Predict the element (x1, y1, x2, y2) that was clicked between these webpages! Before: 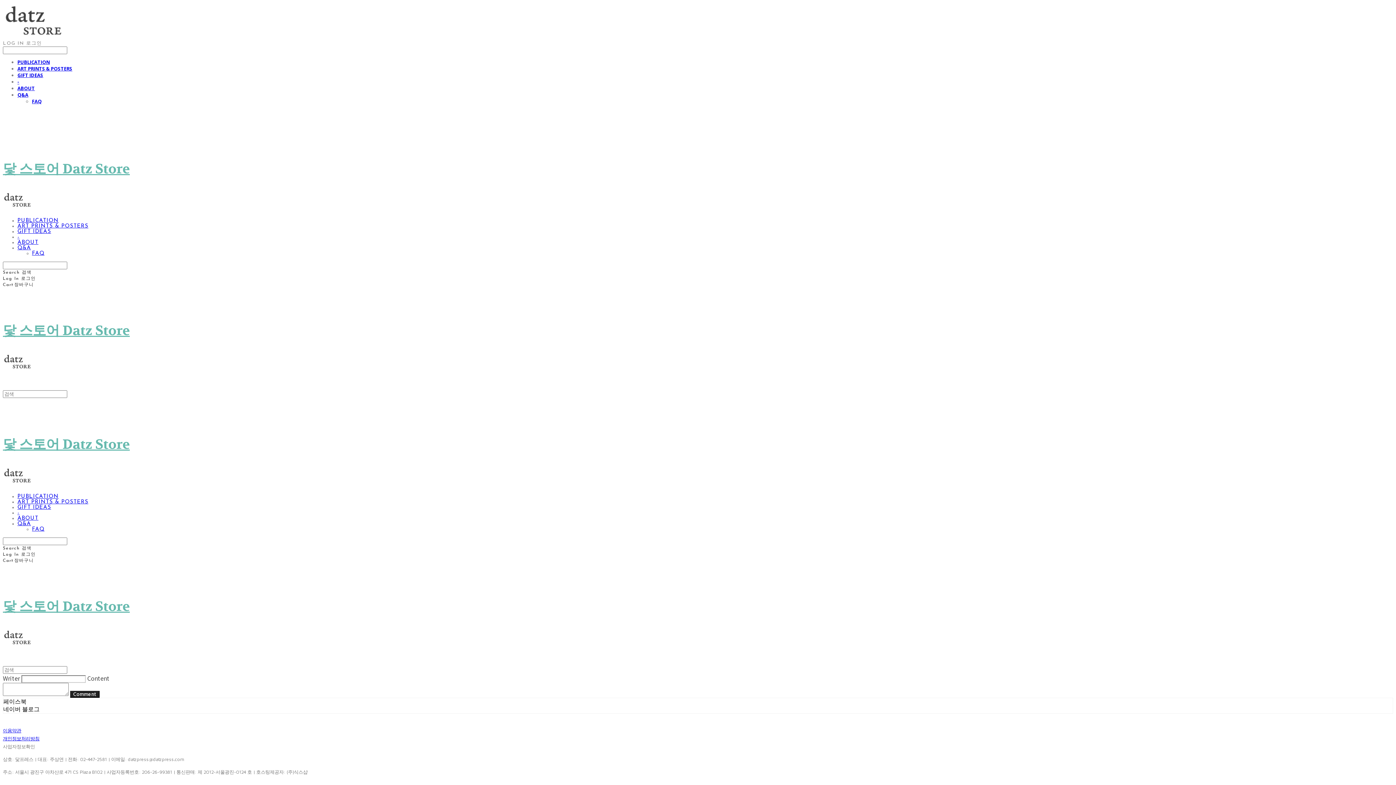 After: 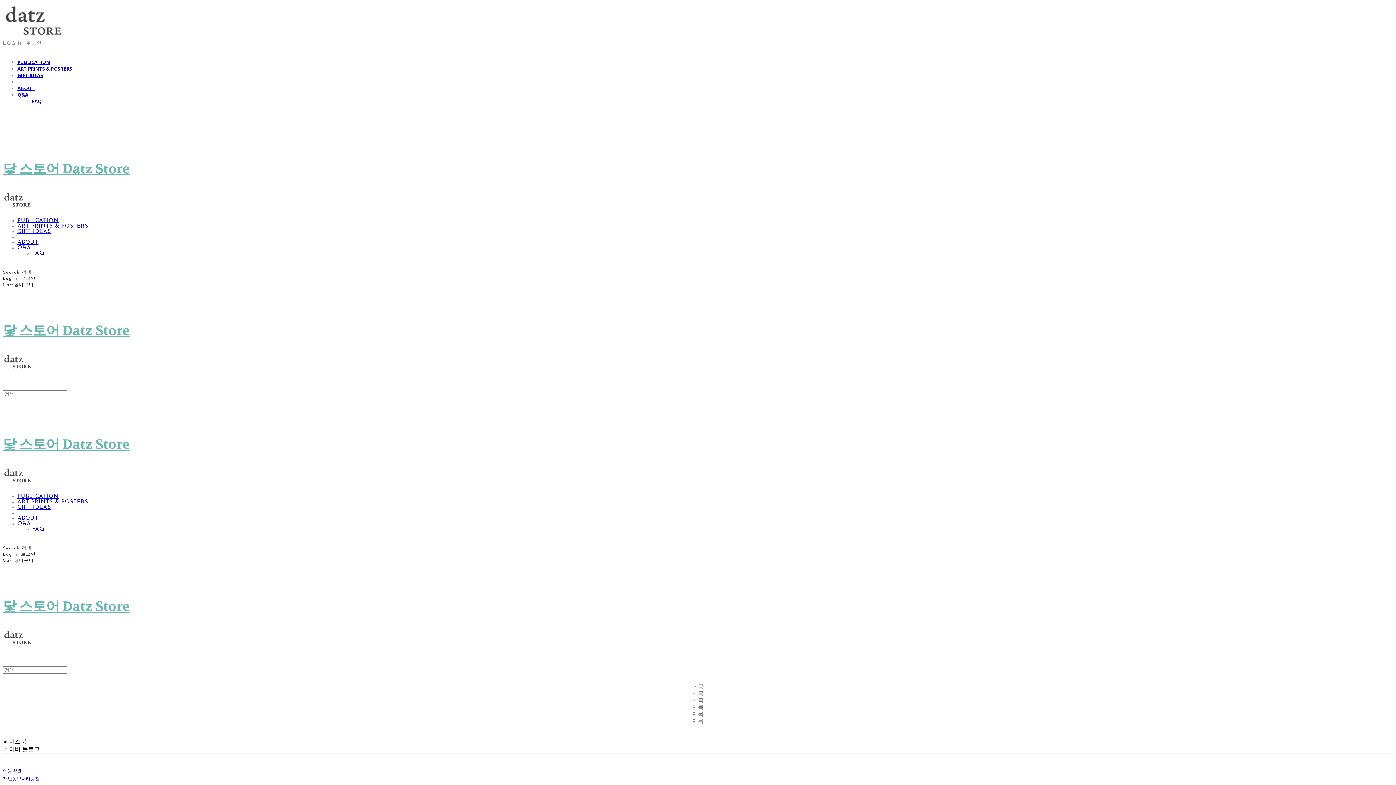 Action: label: - bbox: (17, 78, 19, 85)